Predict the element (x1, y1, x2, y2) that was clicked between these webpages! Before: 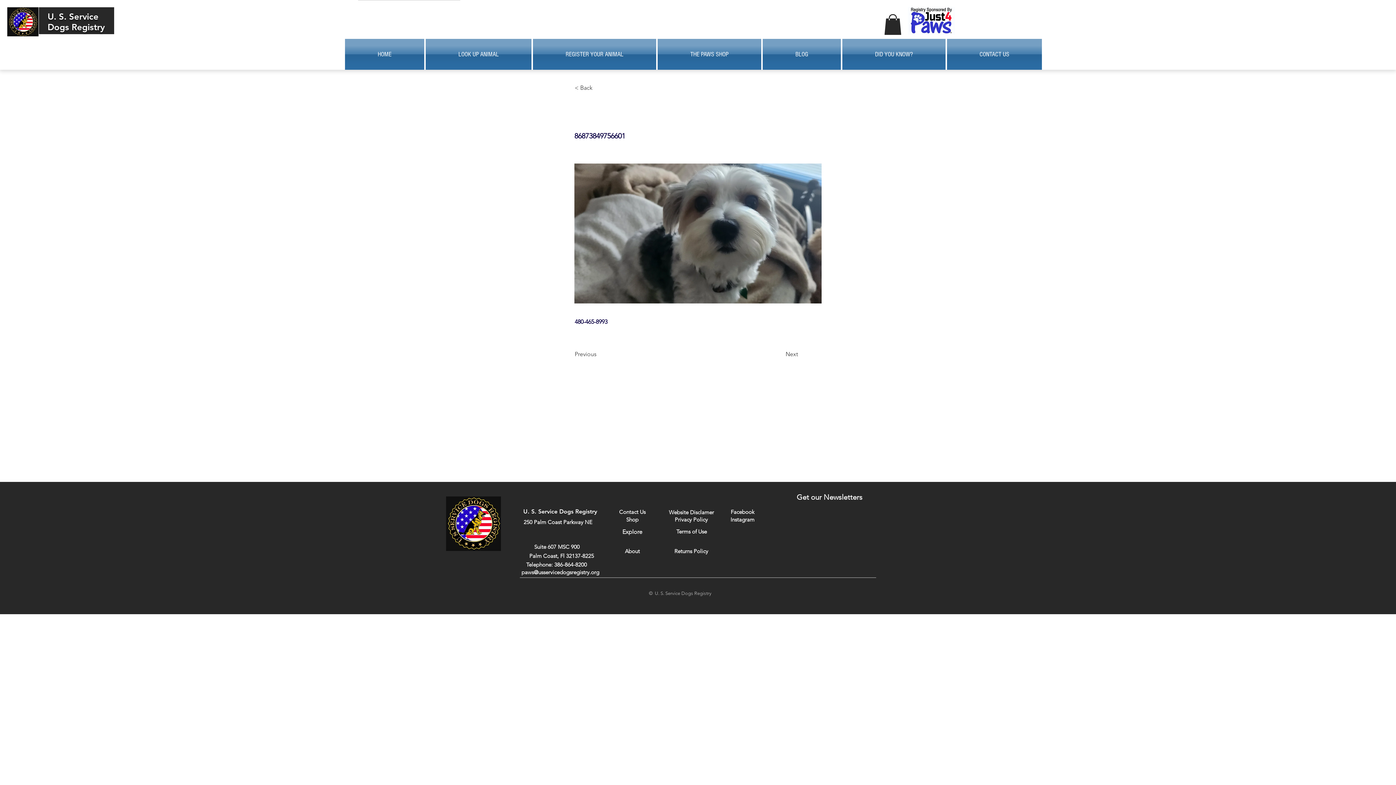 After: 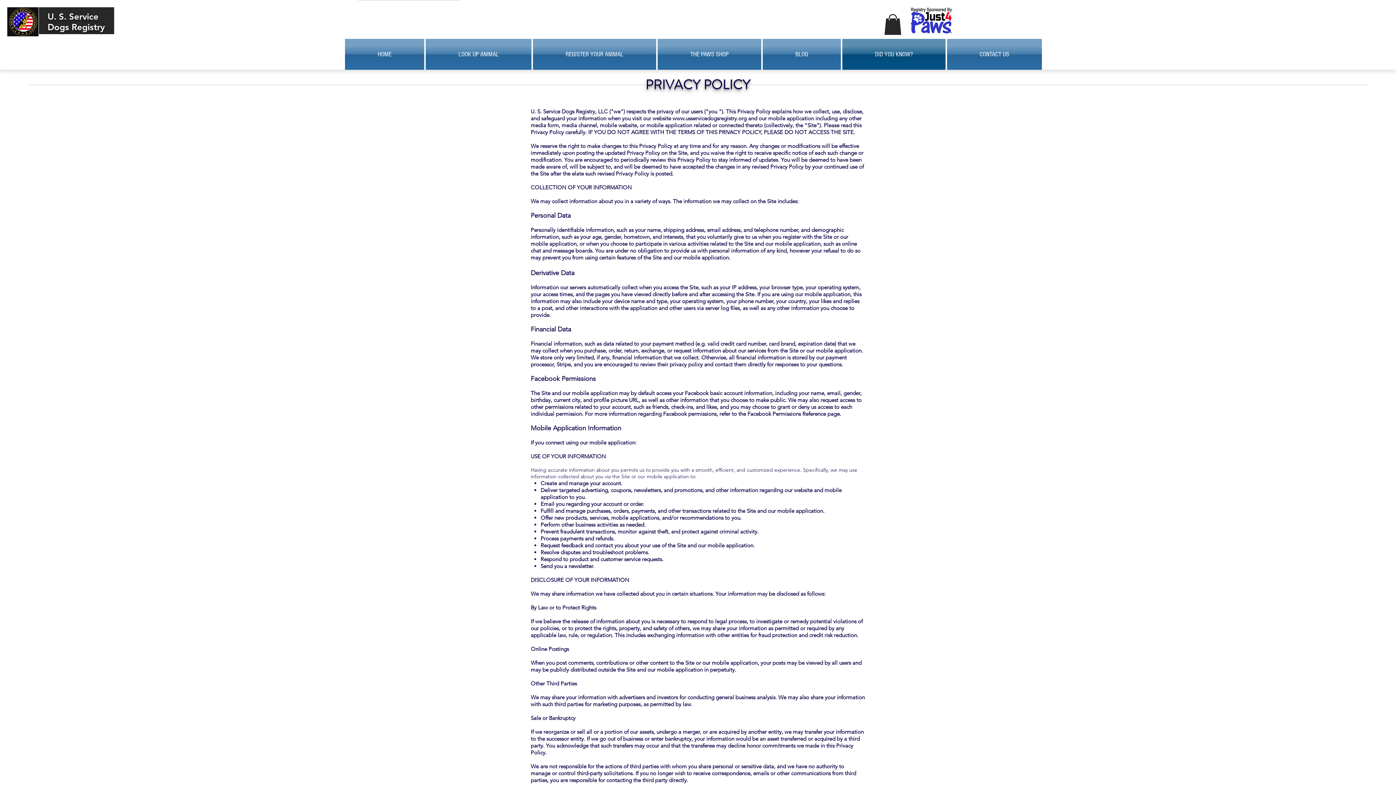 Action: bbox: (665, 516, 717, 523) label: Privacy Policy